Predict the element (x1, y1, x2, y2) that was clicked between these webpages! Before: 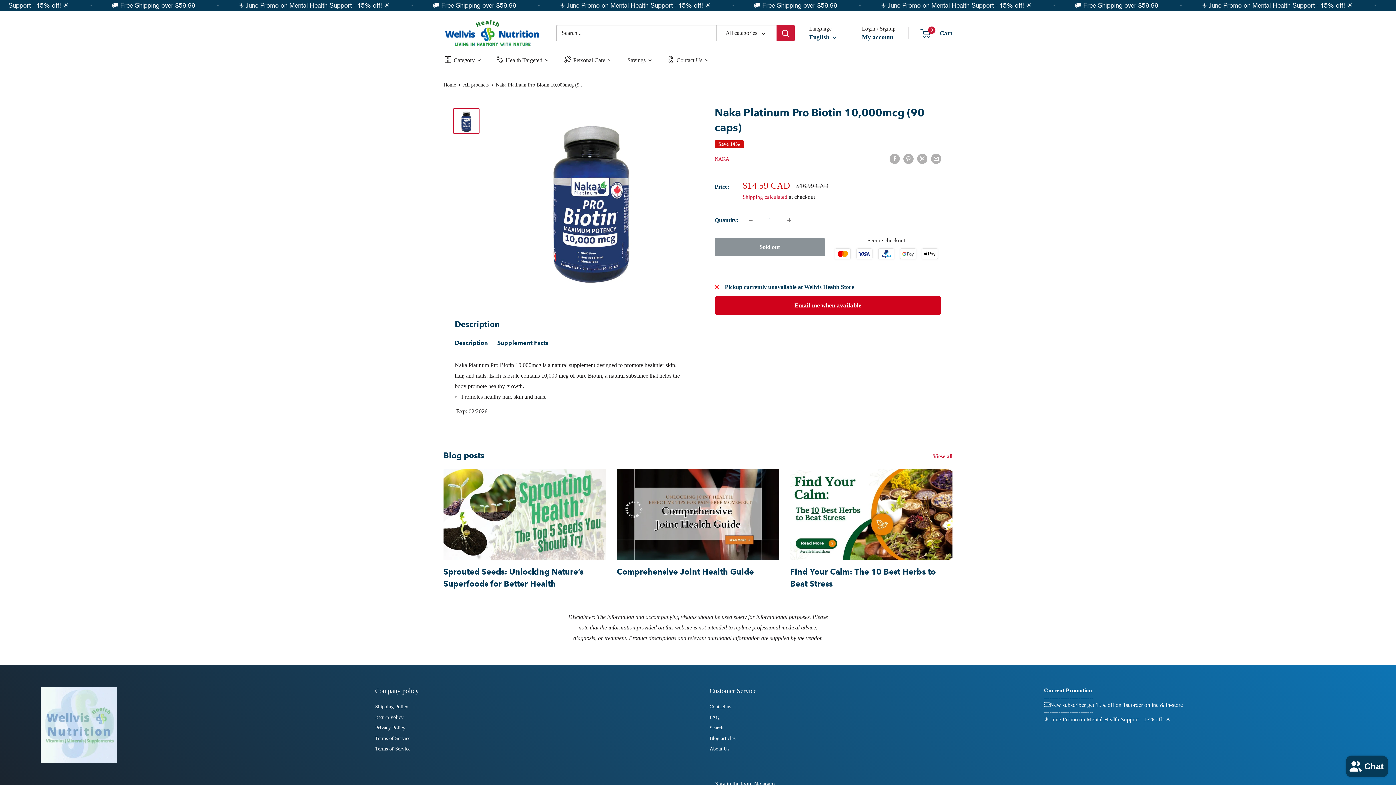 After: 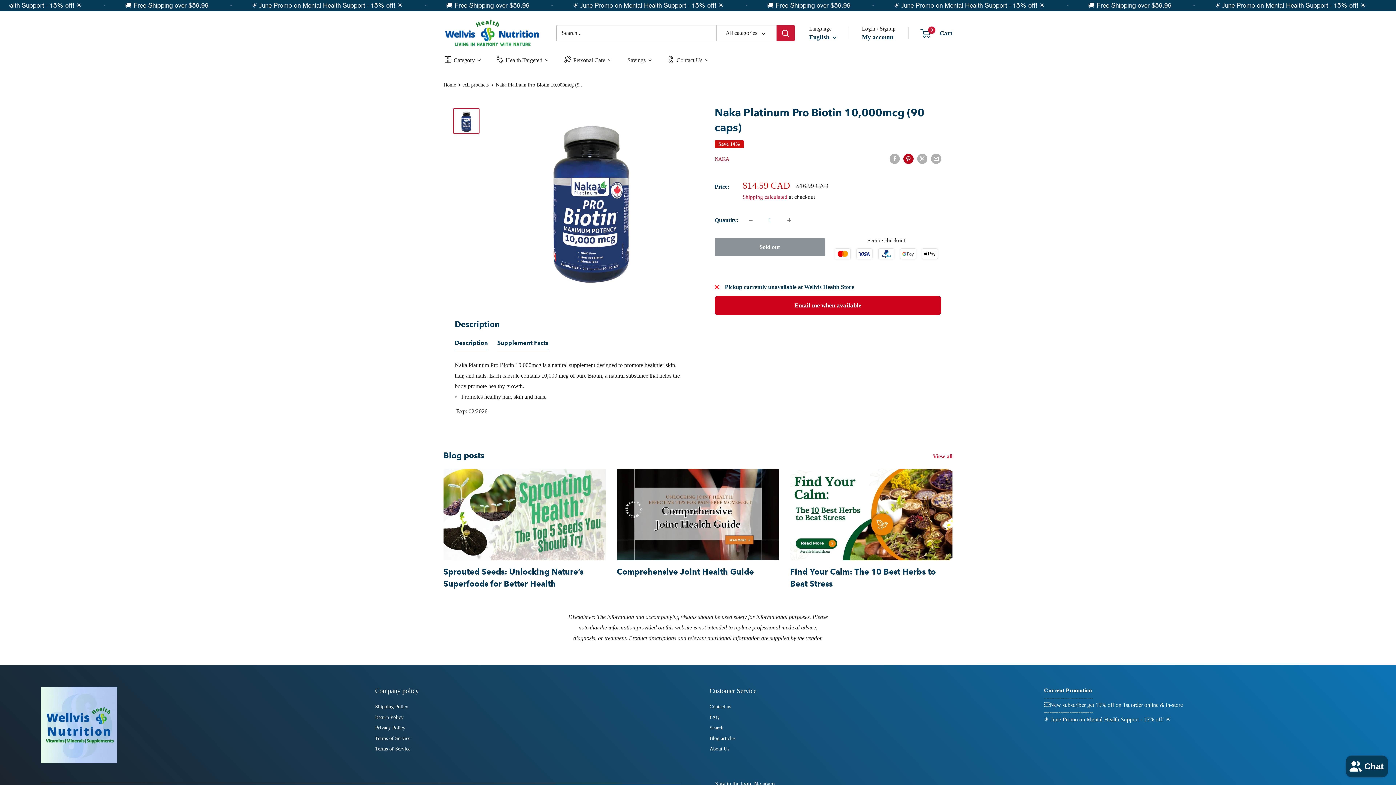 Action: label: Pin on Pinterest bbox: (903, 152, 913, 163)